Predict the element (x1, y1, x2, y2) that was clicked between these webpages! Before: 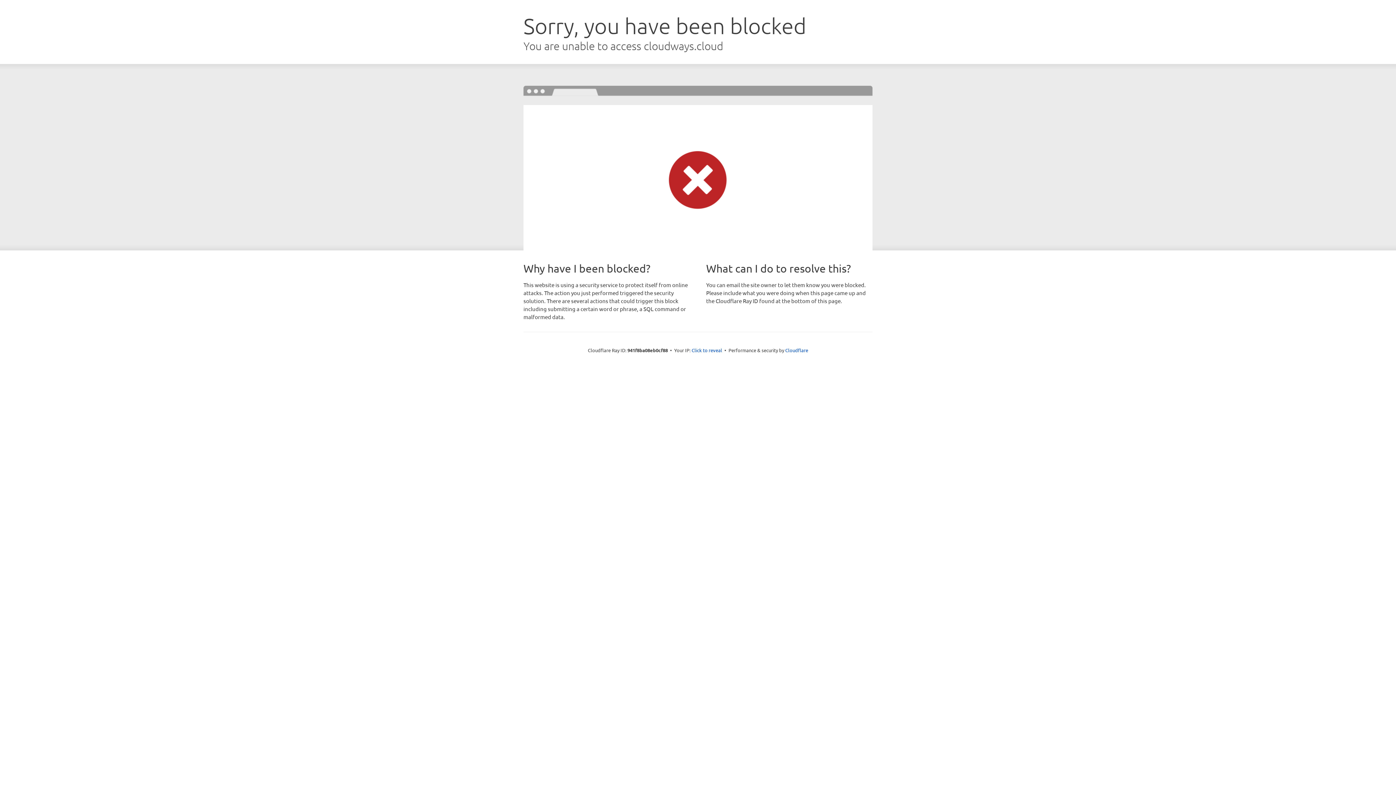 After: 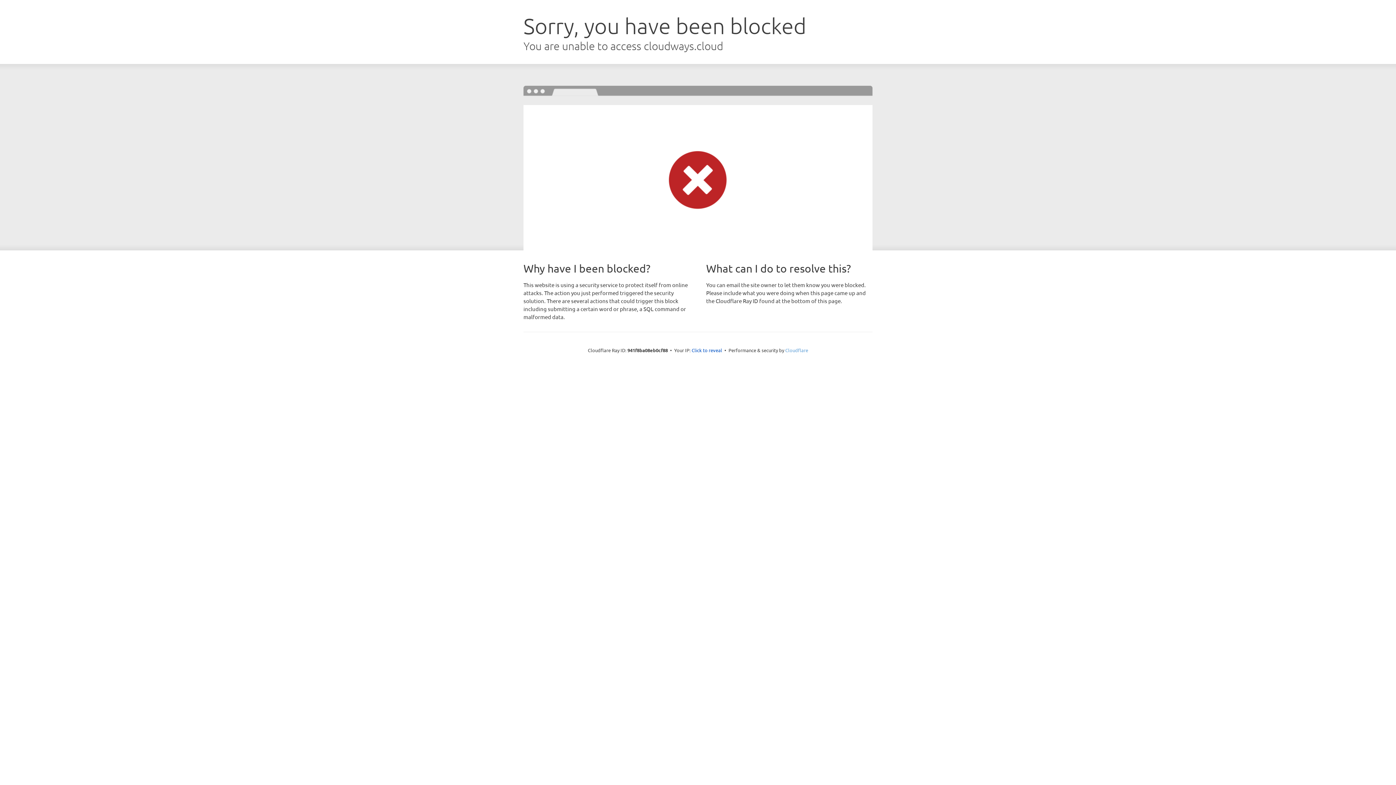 Action: bbox: (785, 347, 808, 353) label: Cloudflare